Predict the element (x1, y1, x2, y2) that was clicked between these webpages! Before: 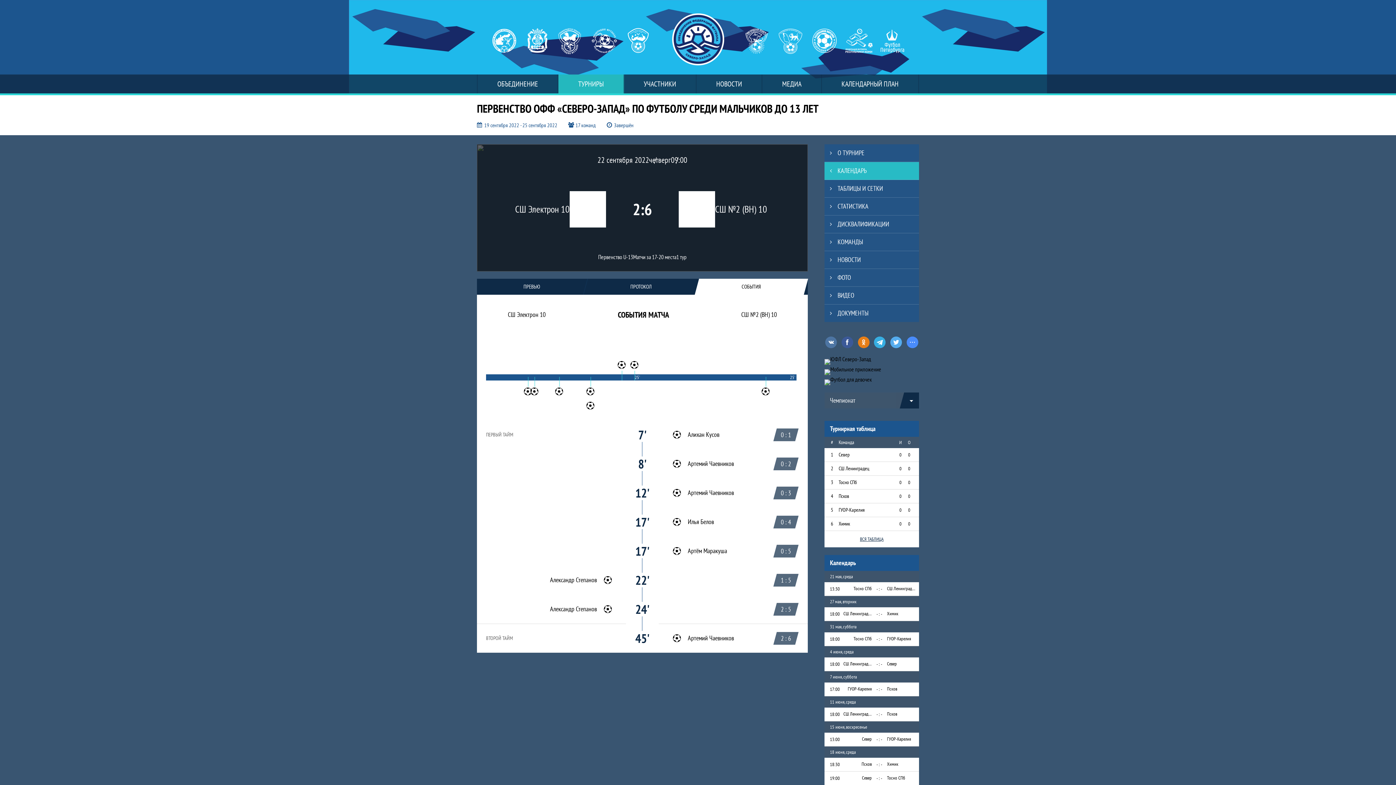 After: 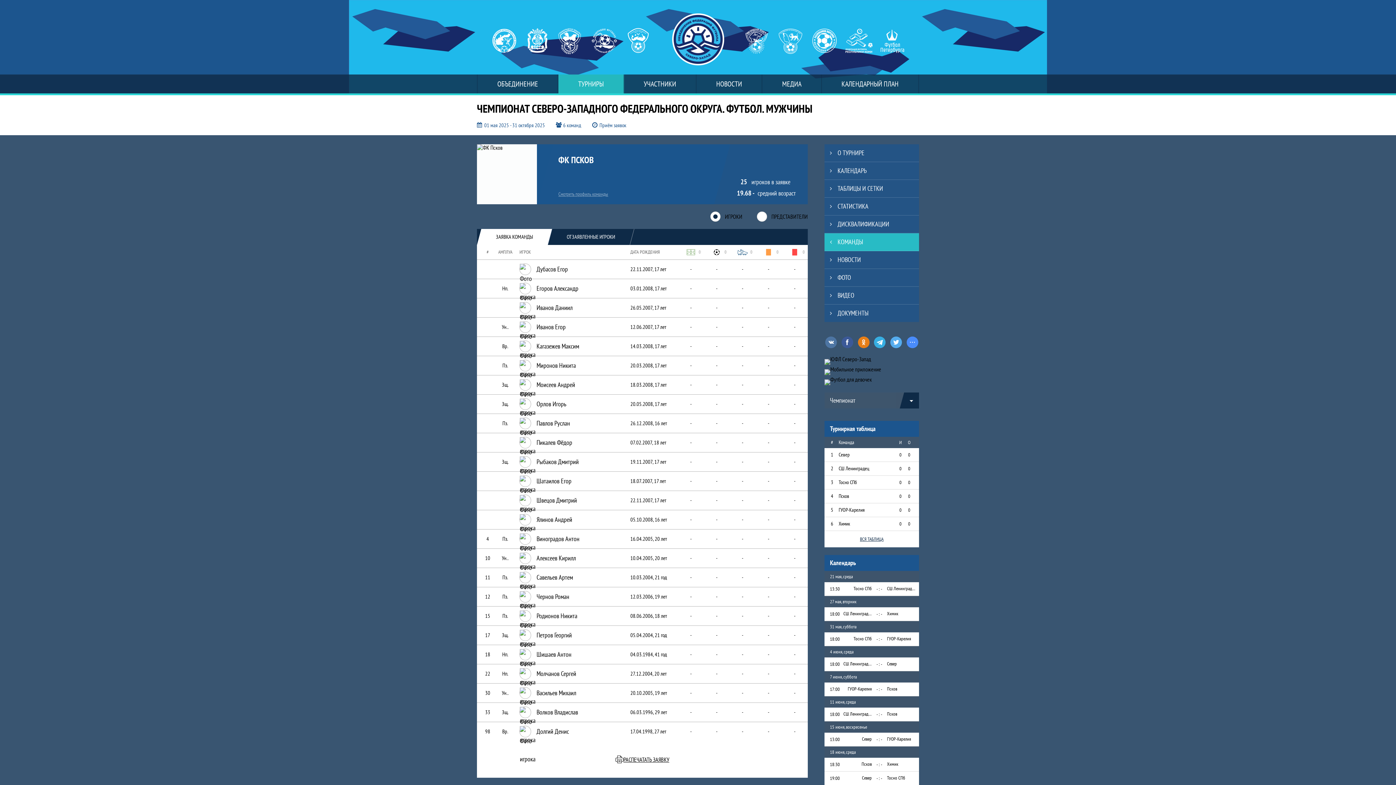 Action: label: Псков bbox: (840, 761, 872, 767)